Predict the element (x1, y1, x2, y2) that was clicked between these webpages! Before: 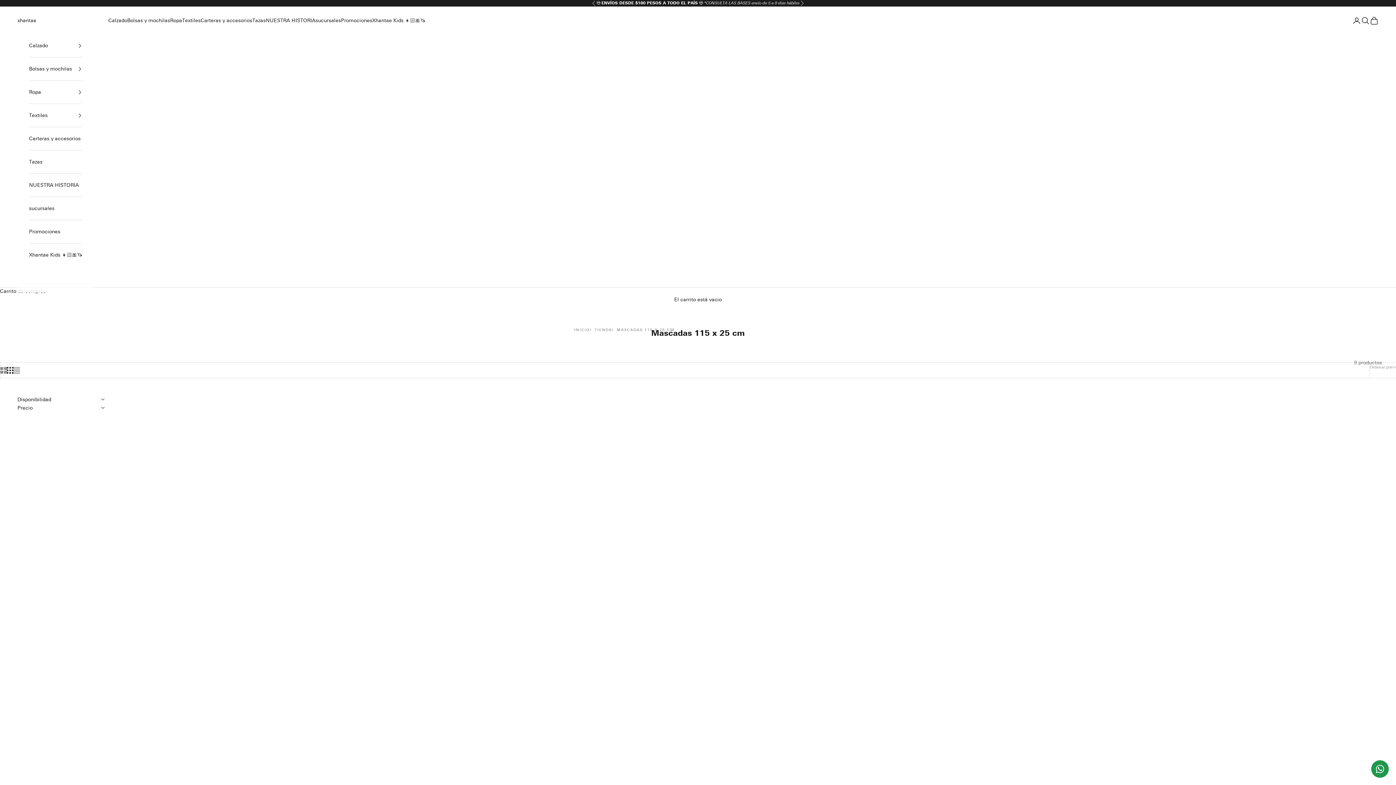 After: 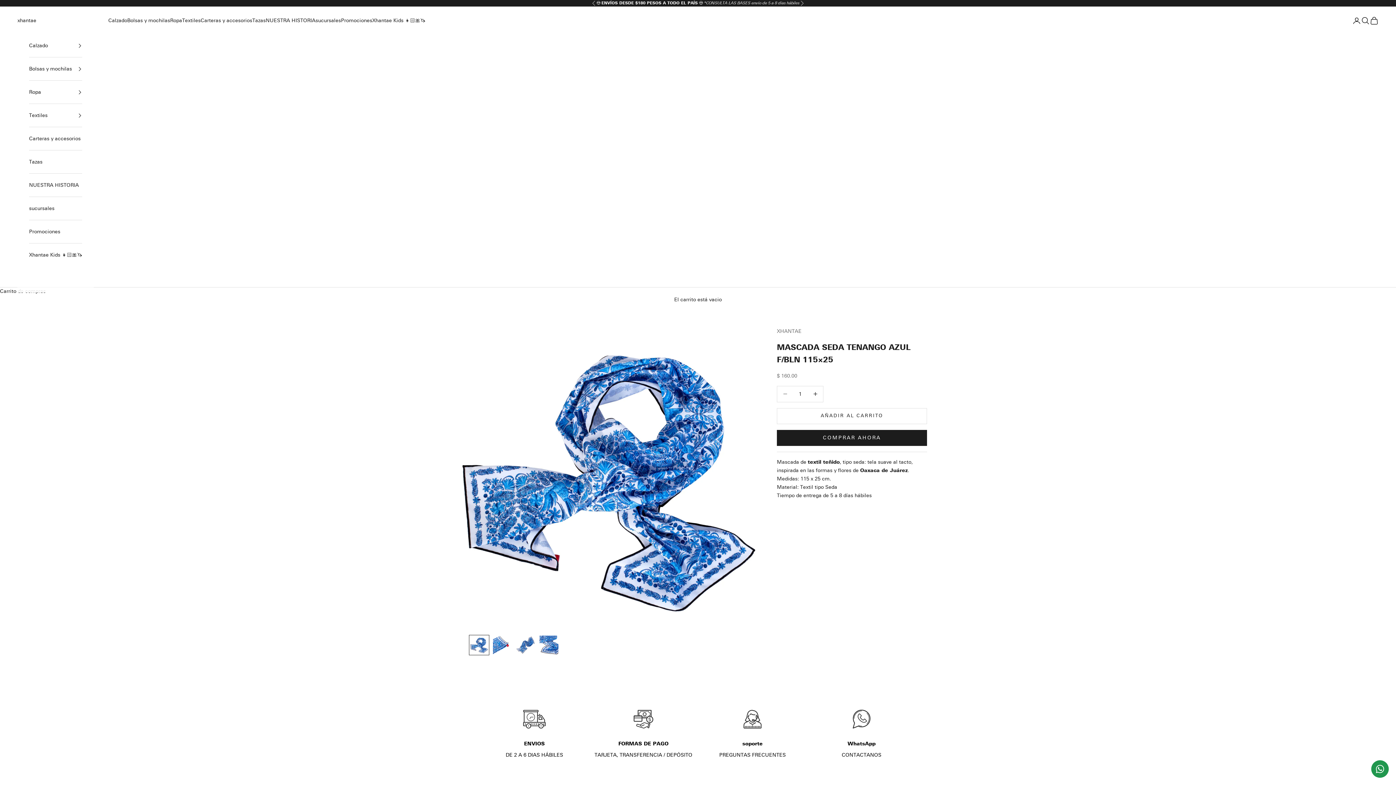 Action: bbox: (1081, 395, 1378, 693)